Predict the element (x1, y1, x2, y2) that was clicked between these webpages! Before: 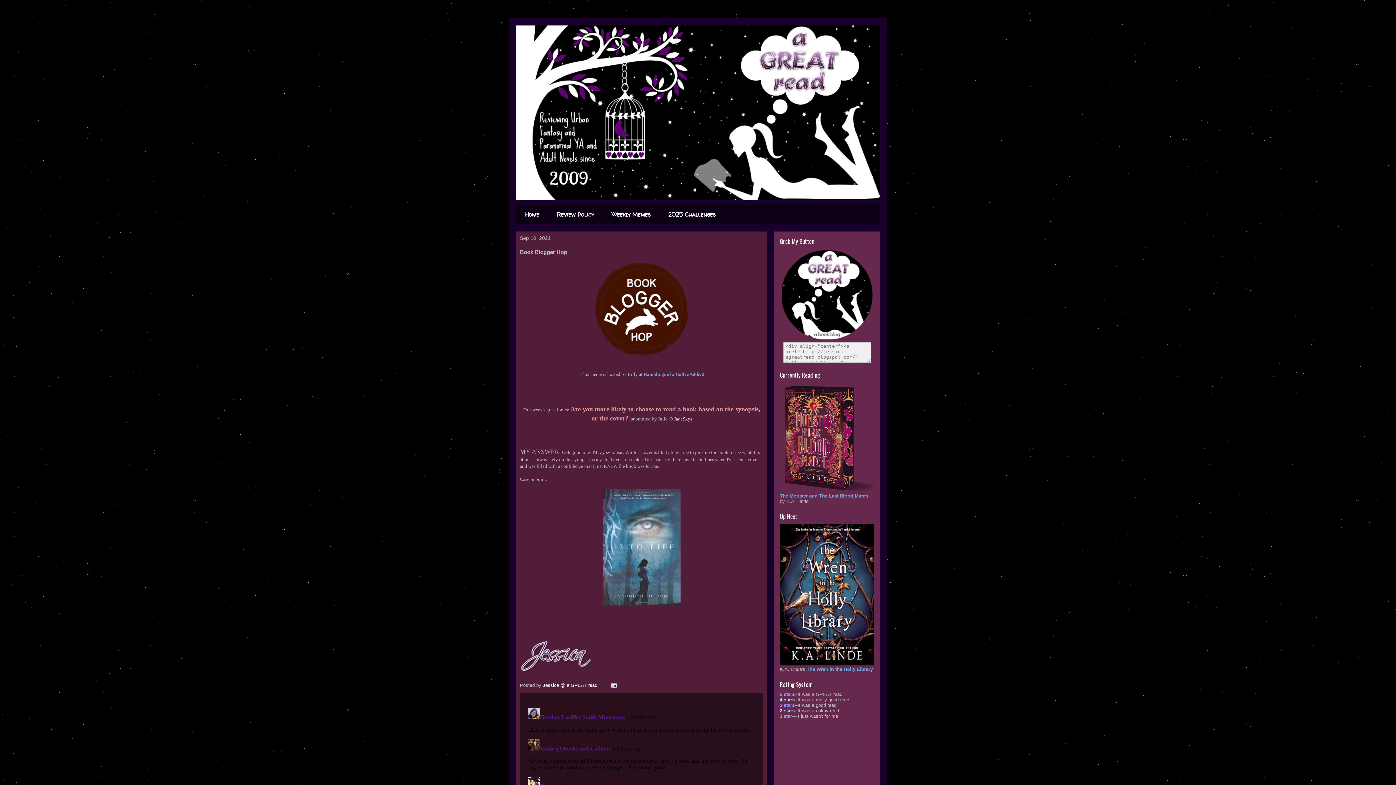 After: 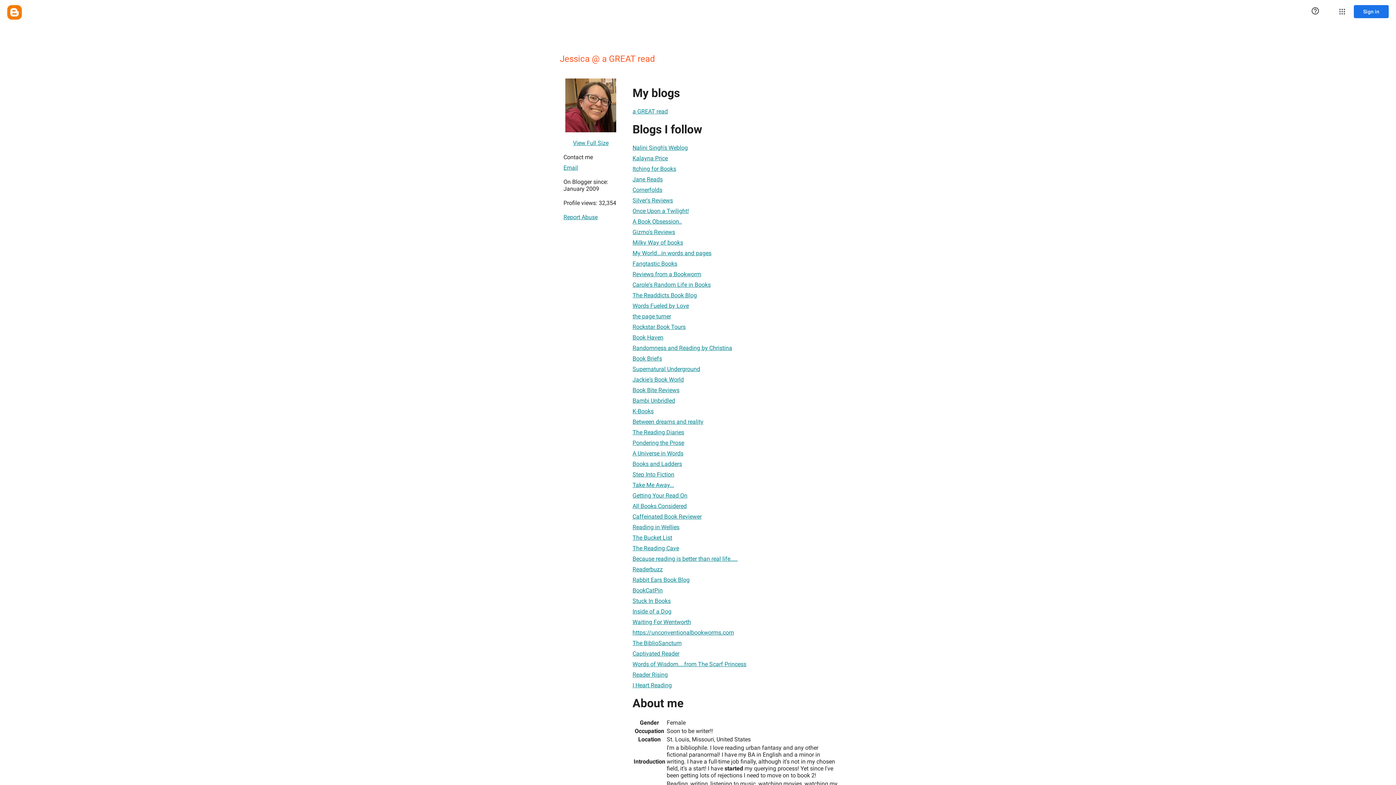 Action: bbox: (542, 682, 598, 688) label: Jessica @ a GREAT read 